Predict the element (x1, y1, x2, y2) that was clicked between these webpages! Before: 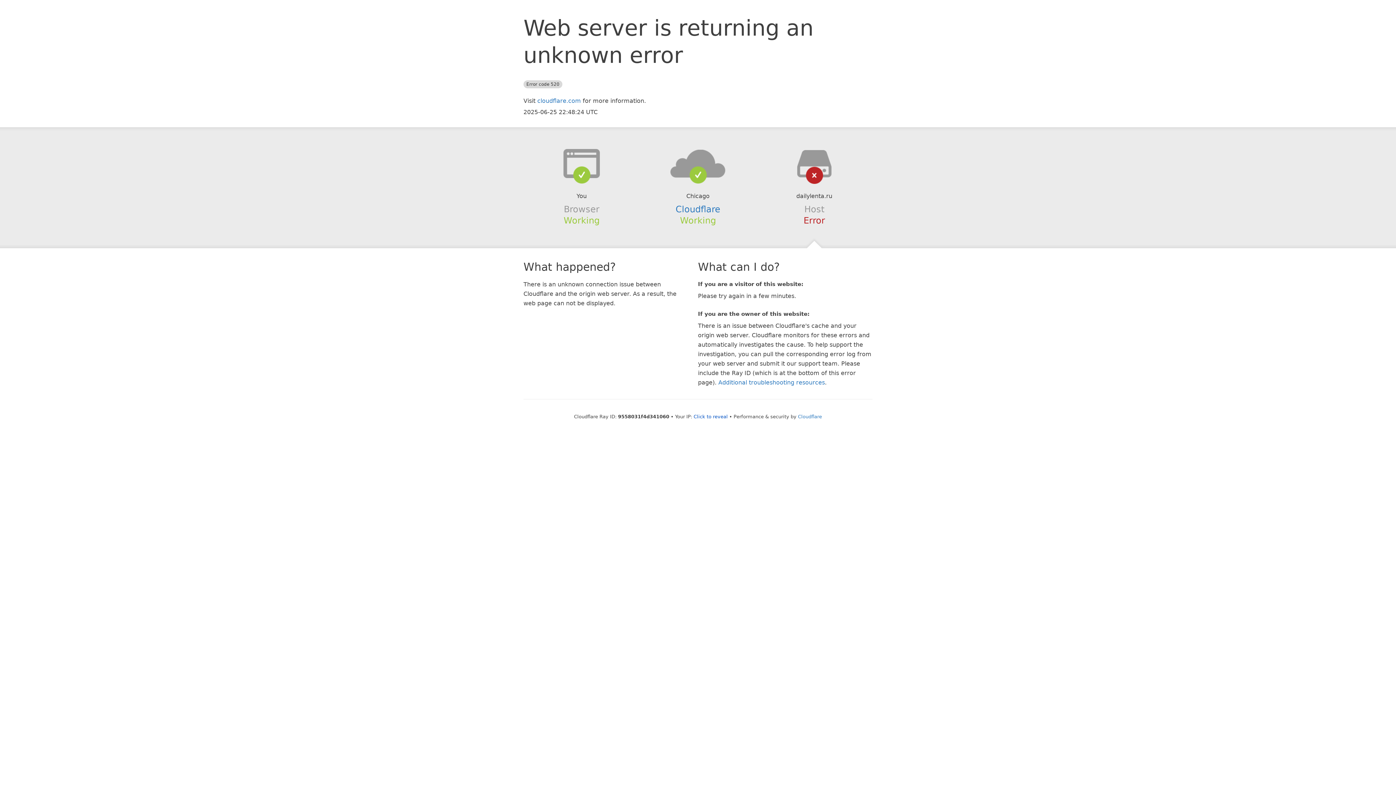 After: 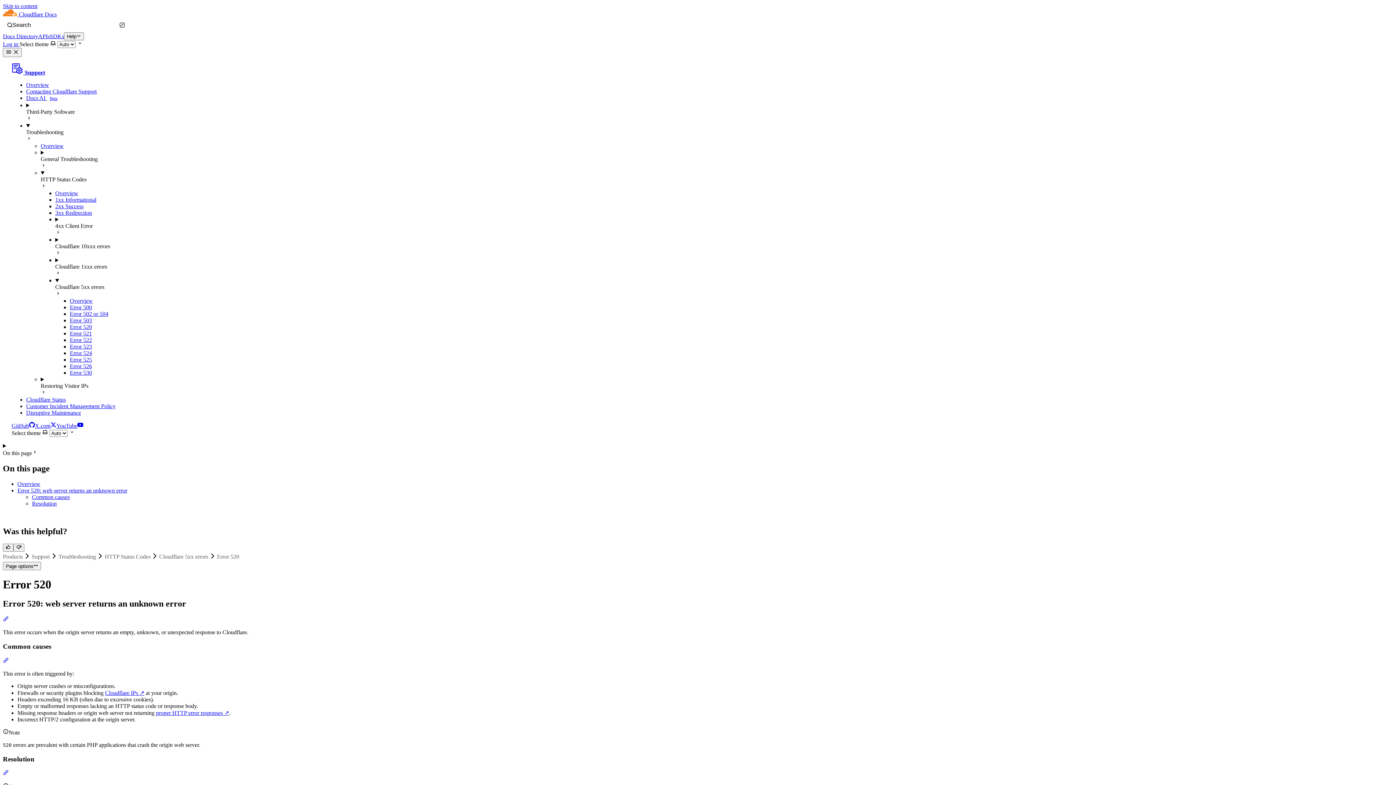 Action: label: Additional troubleshooting resources bbox: (718, 379, 825, 386)